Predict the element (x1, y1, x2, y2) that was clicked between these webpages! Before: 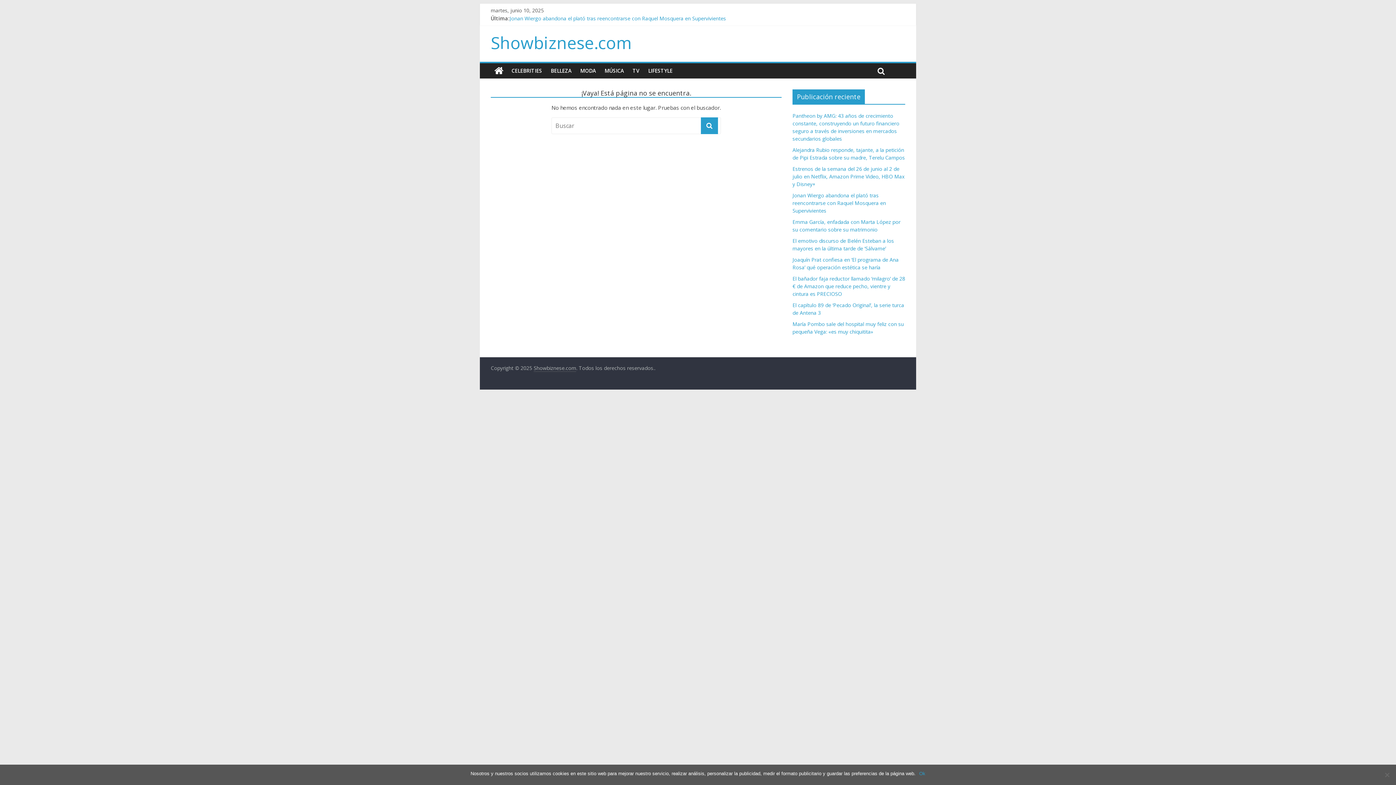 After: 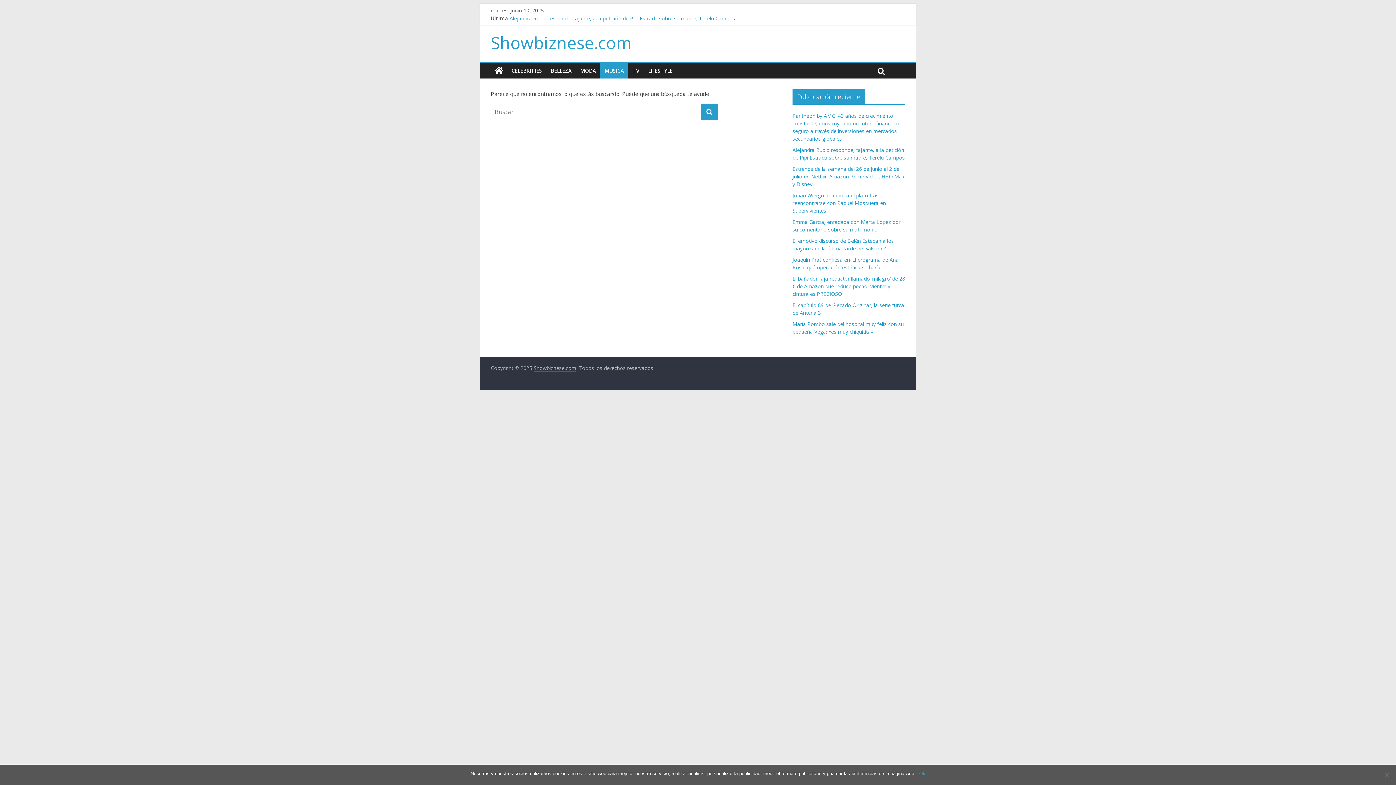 Action: bbox: (600, 63, 628, 78) label: MÚSICA